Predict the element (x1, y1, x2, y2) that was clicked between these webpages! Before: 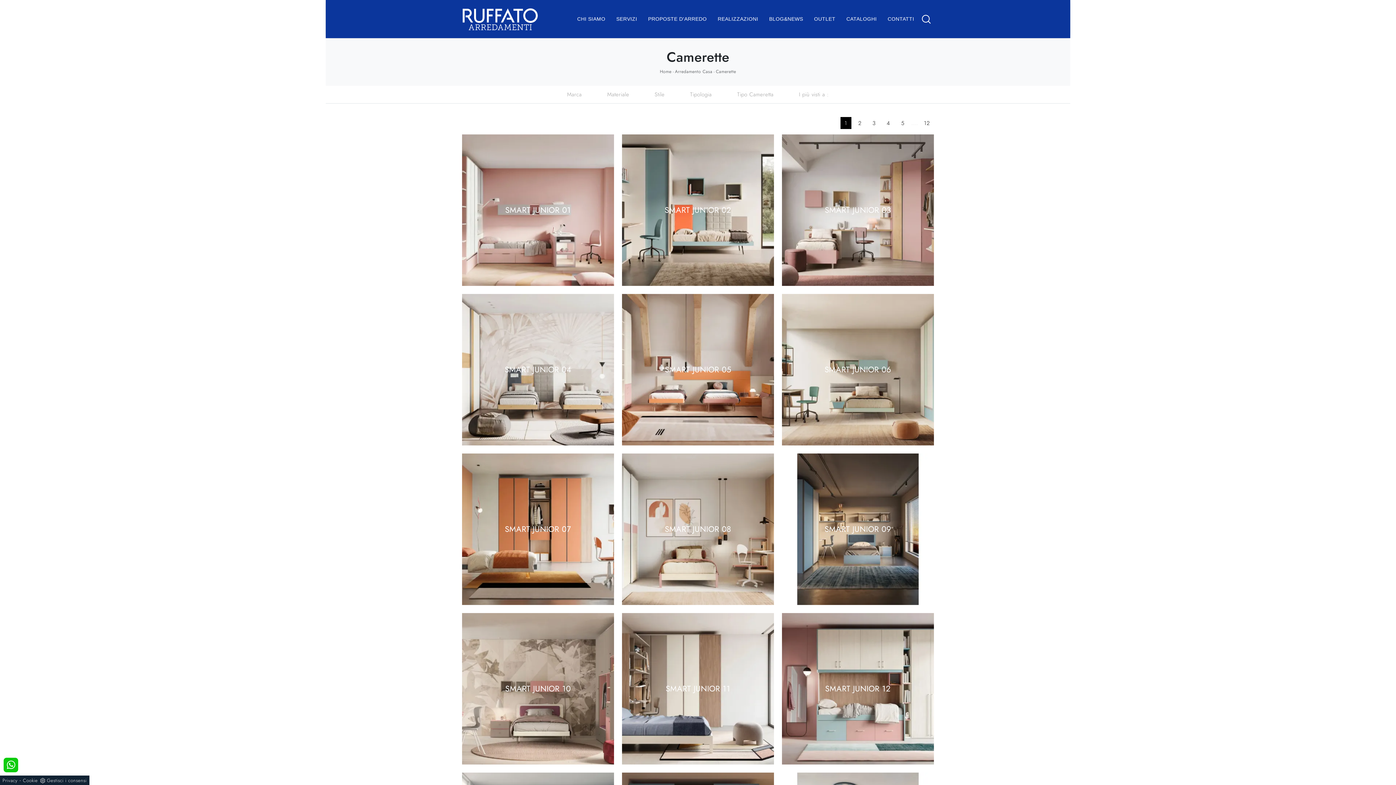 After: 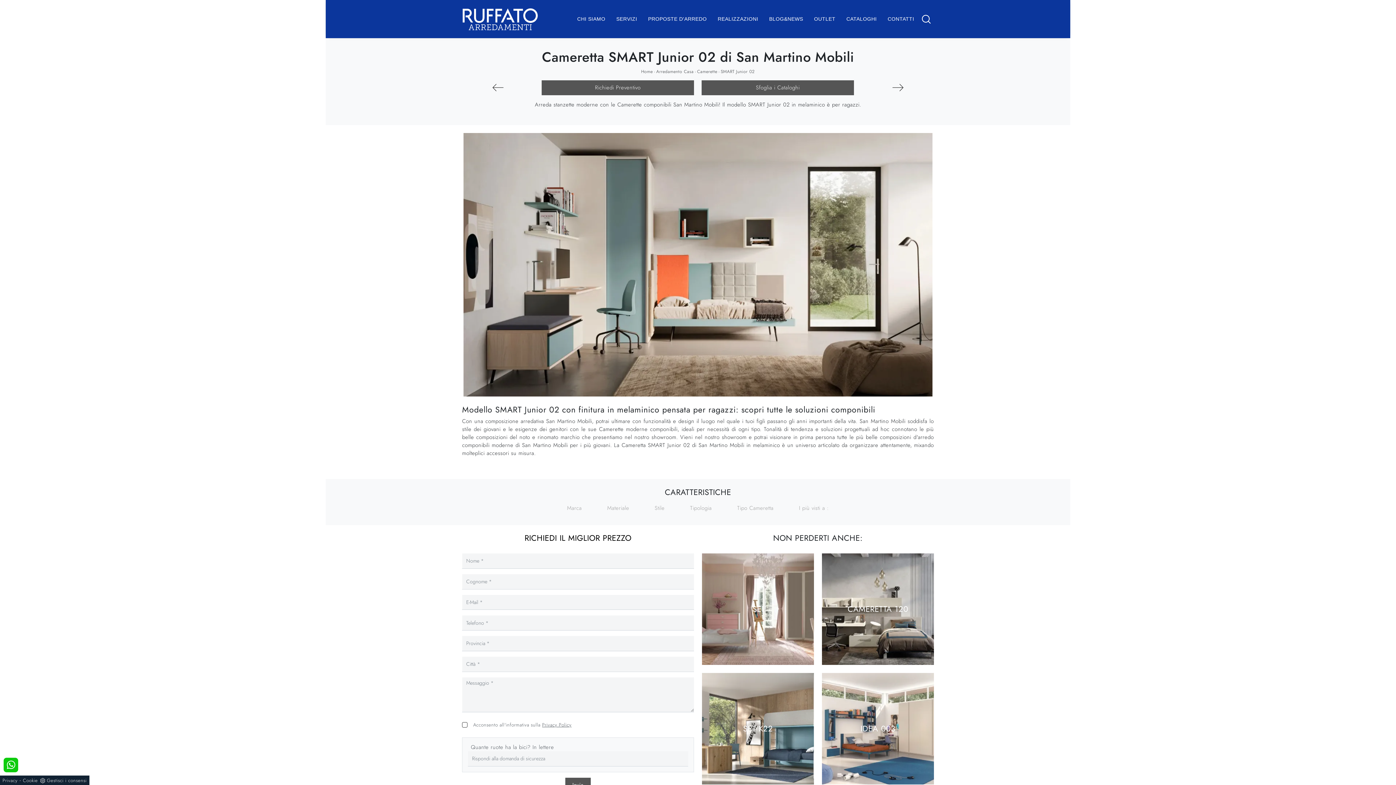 Action: label: SMART JUNIOR 02 bbox: (622, 198, 774, 221)